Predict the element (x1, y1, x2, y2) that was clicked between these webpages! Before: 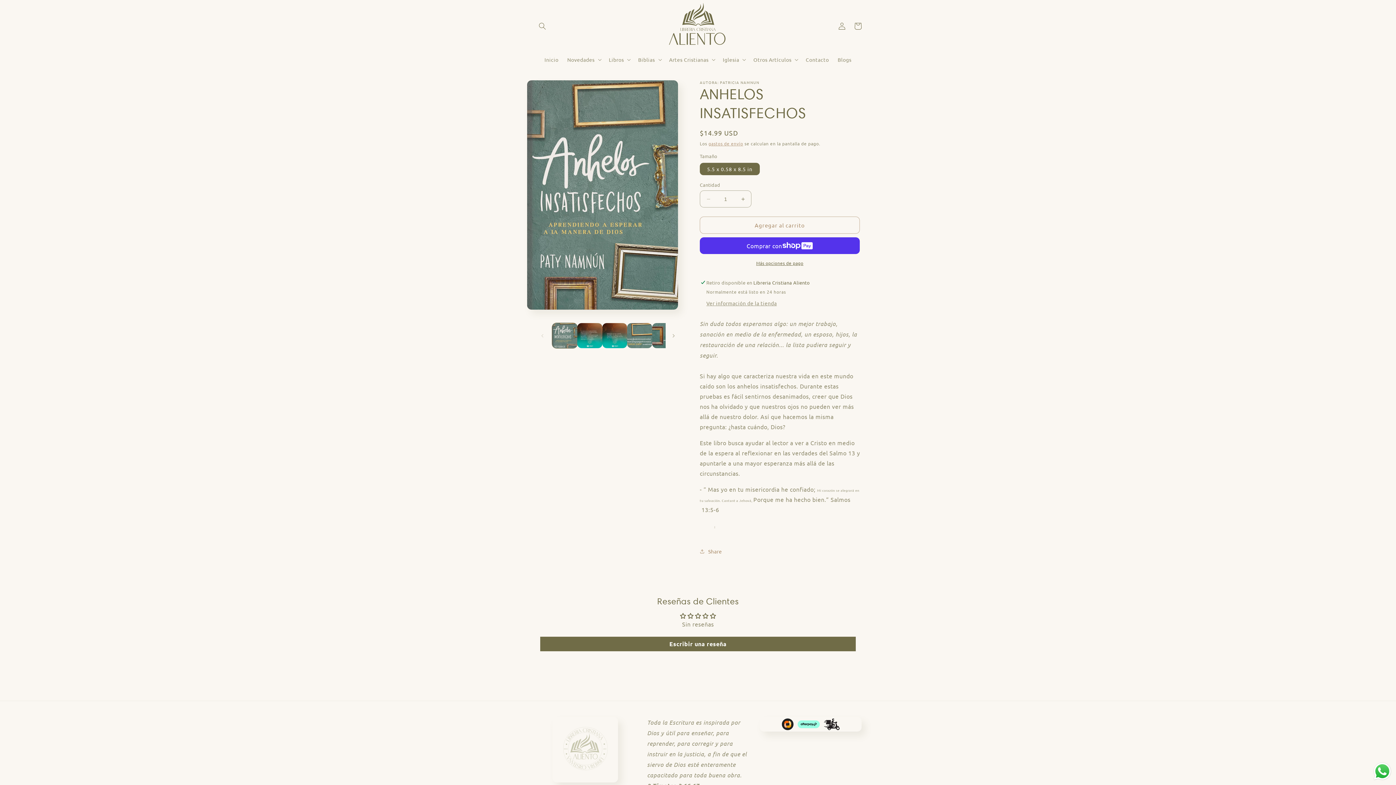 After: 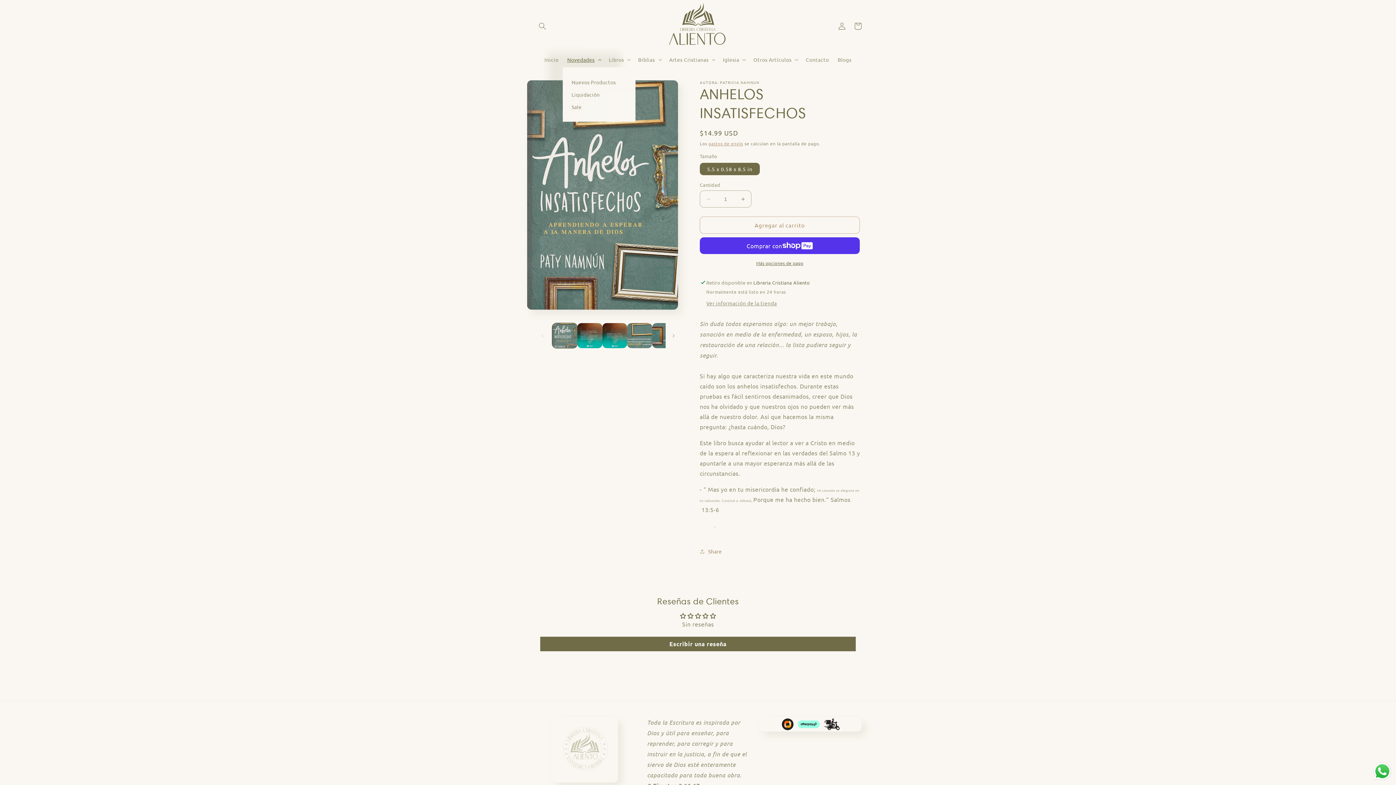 Action: bbox: (563, 52, 604, 67) label: Novedades